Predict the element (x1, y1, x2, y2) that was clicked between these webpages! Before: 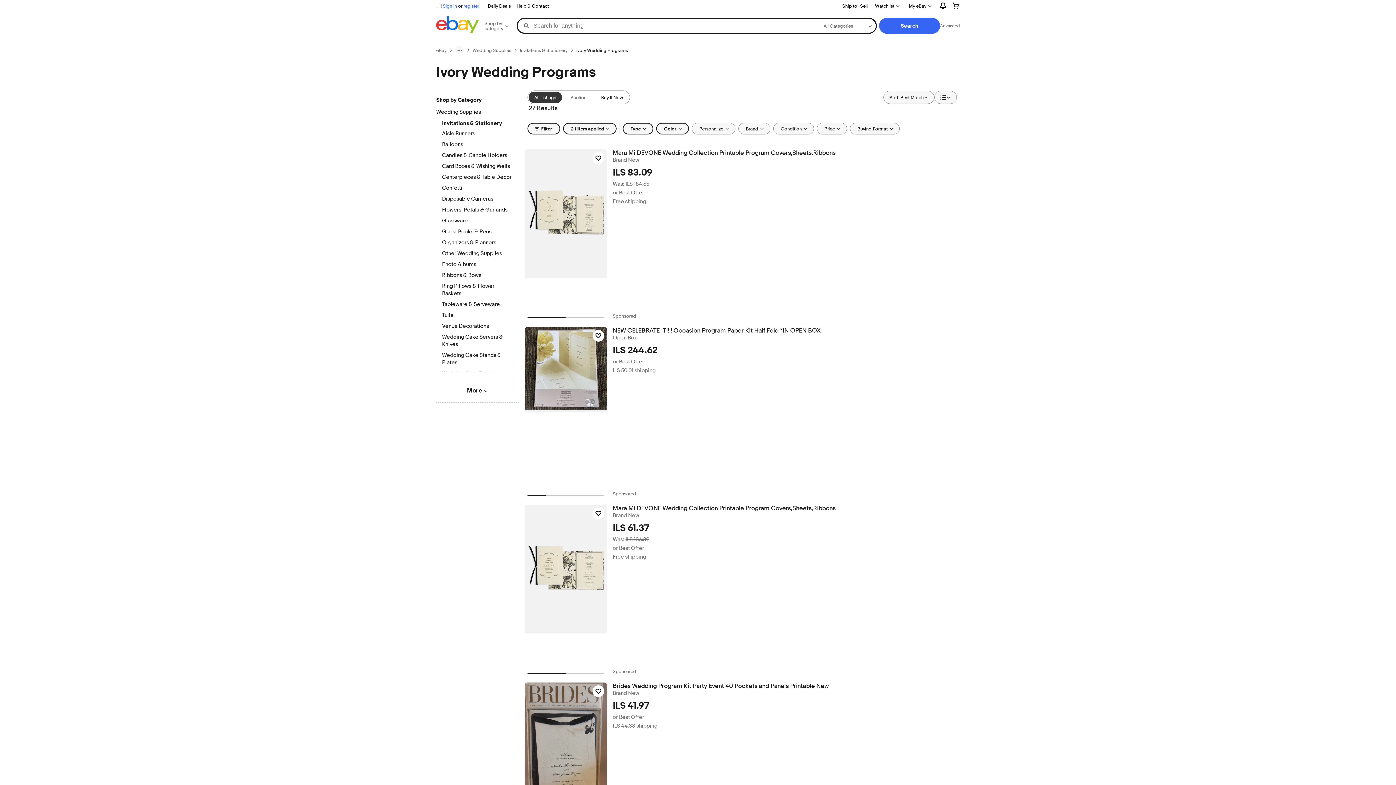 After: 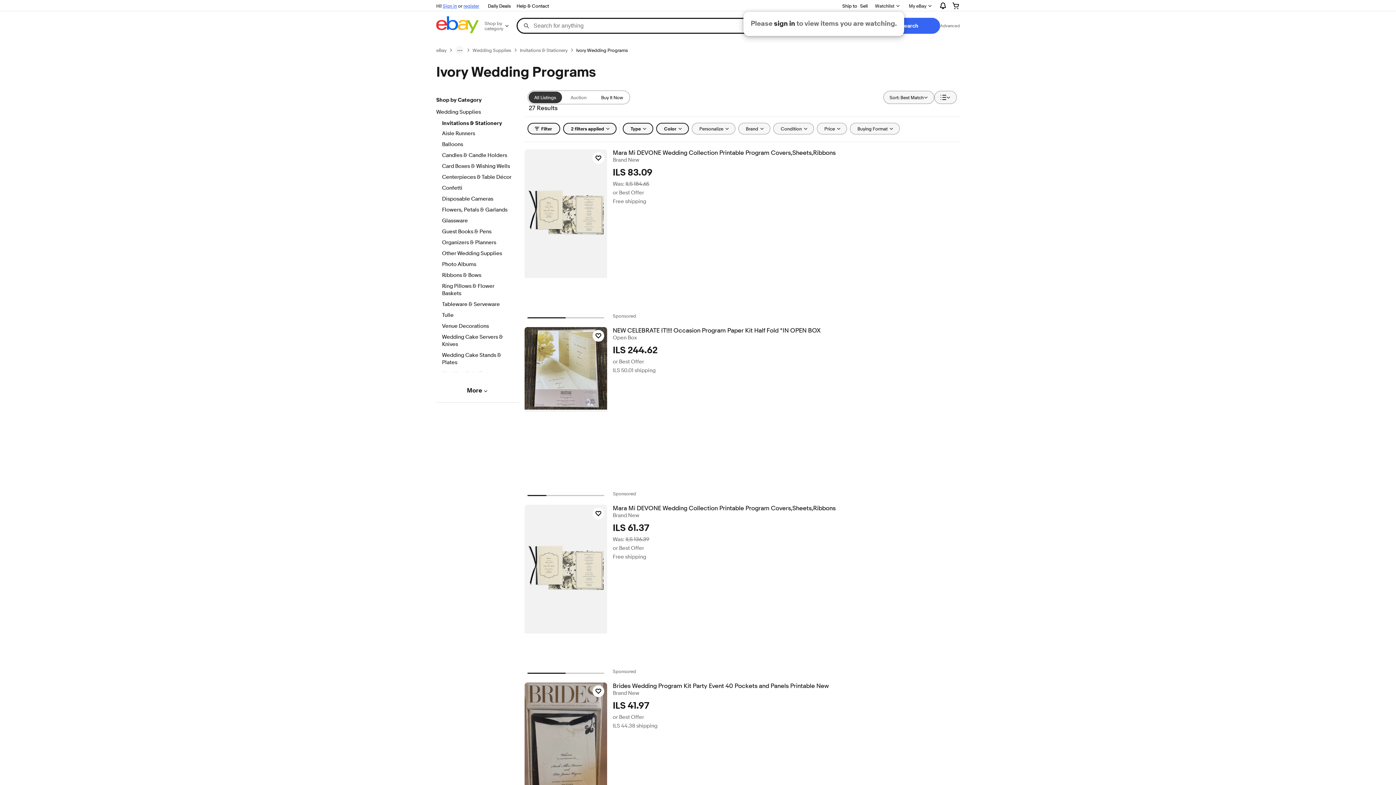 Action: bbox: (870, 0, 904, 11) label: Watchlist